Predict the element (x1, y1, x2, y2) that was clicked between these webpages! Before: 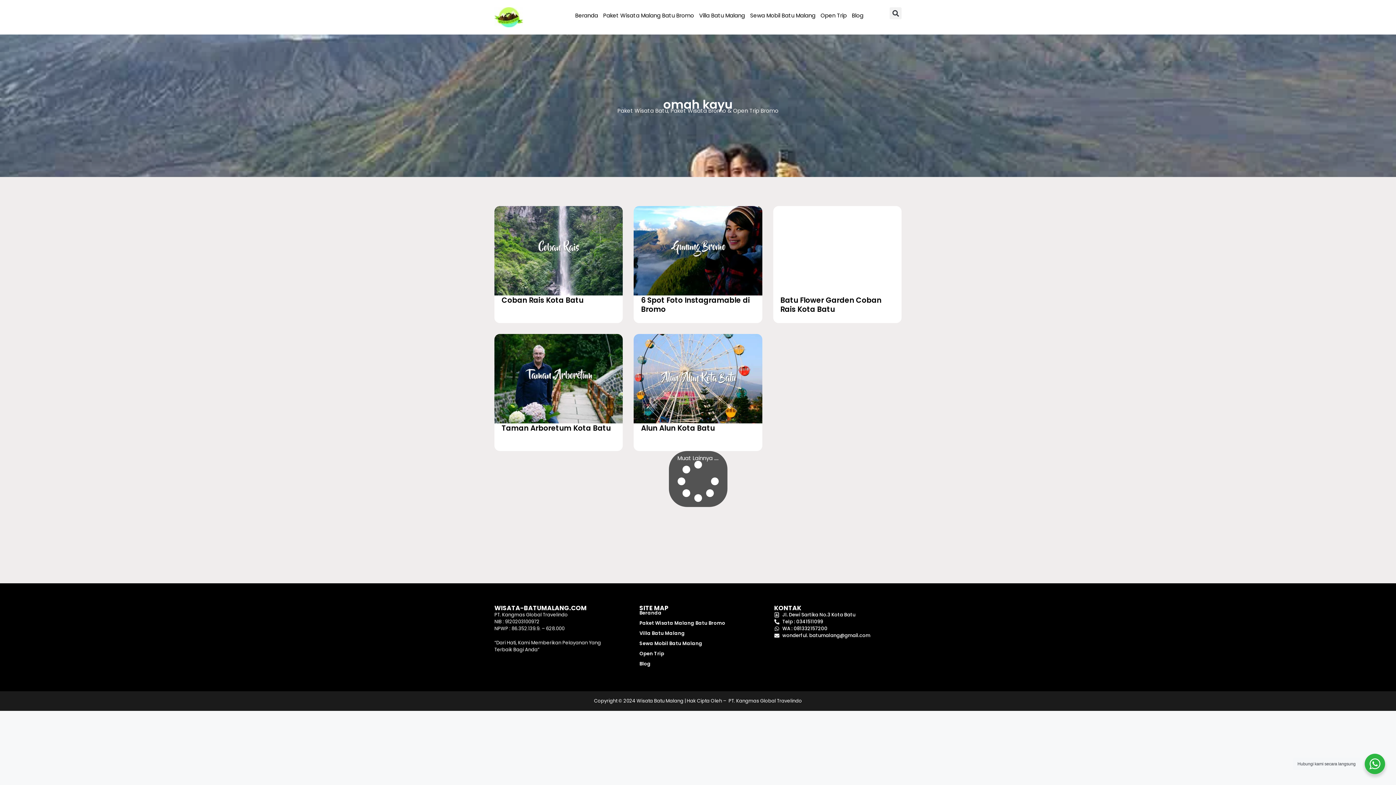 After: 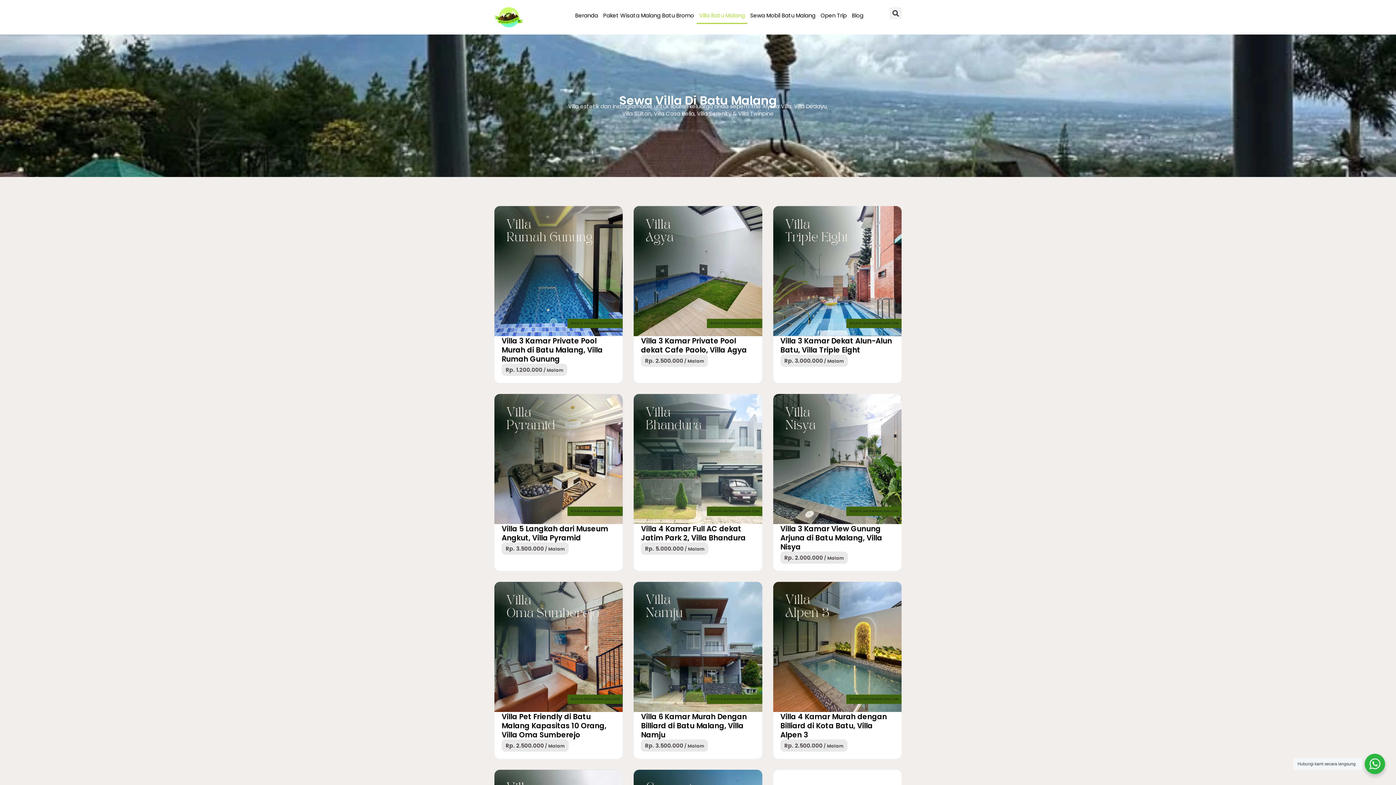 Action: bbox: (639, 628, 725, 638) label: Villa Batu Malang